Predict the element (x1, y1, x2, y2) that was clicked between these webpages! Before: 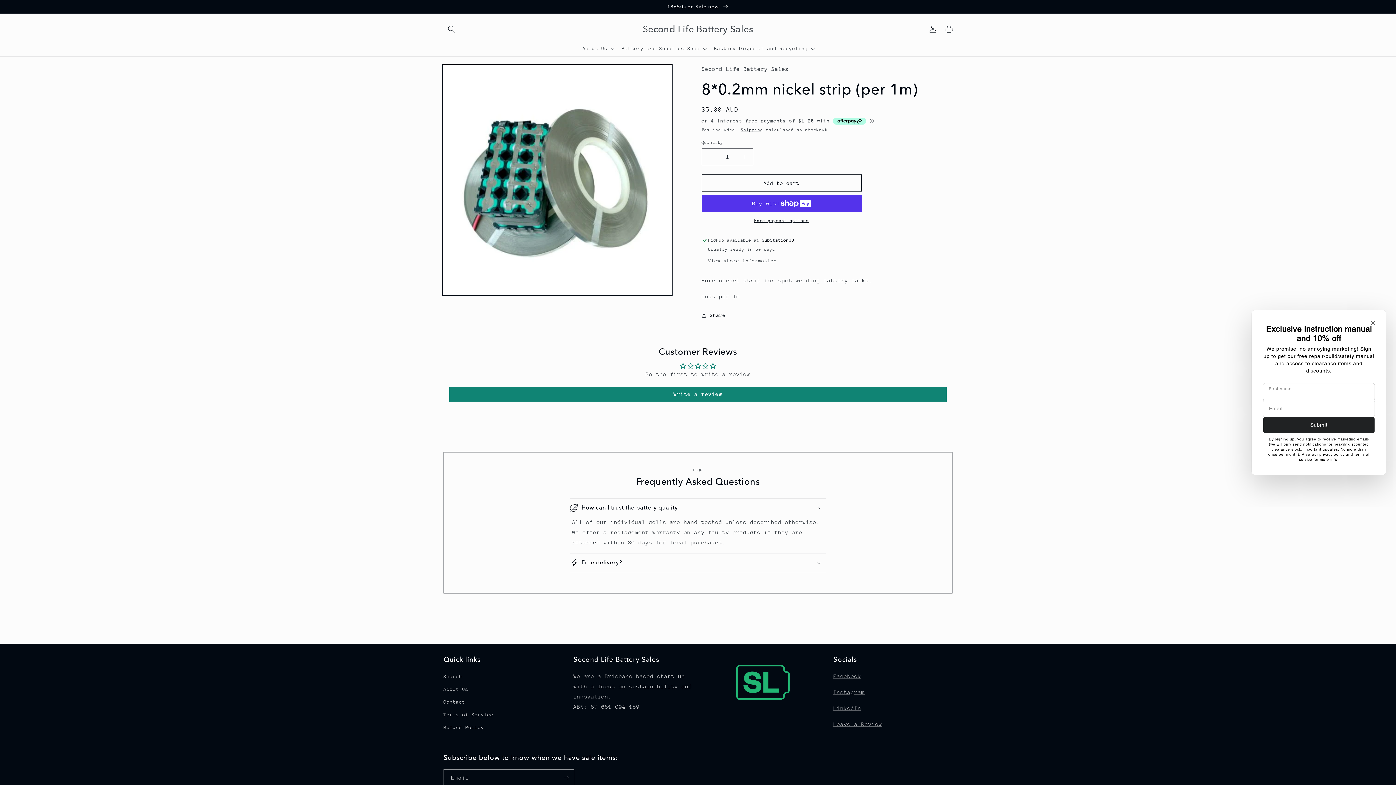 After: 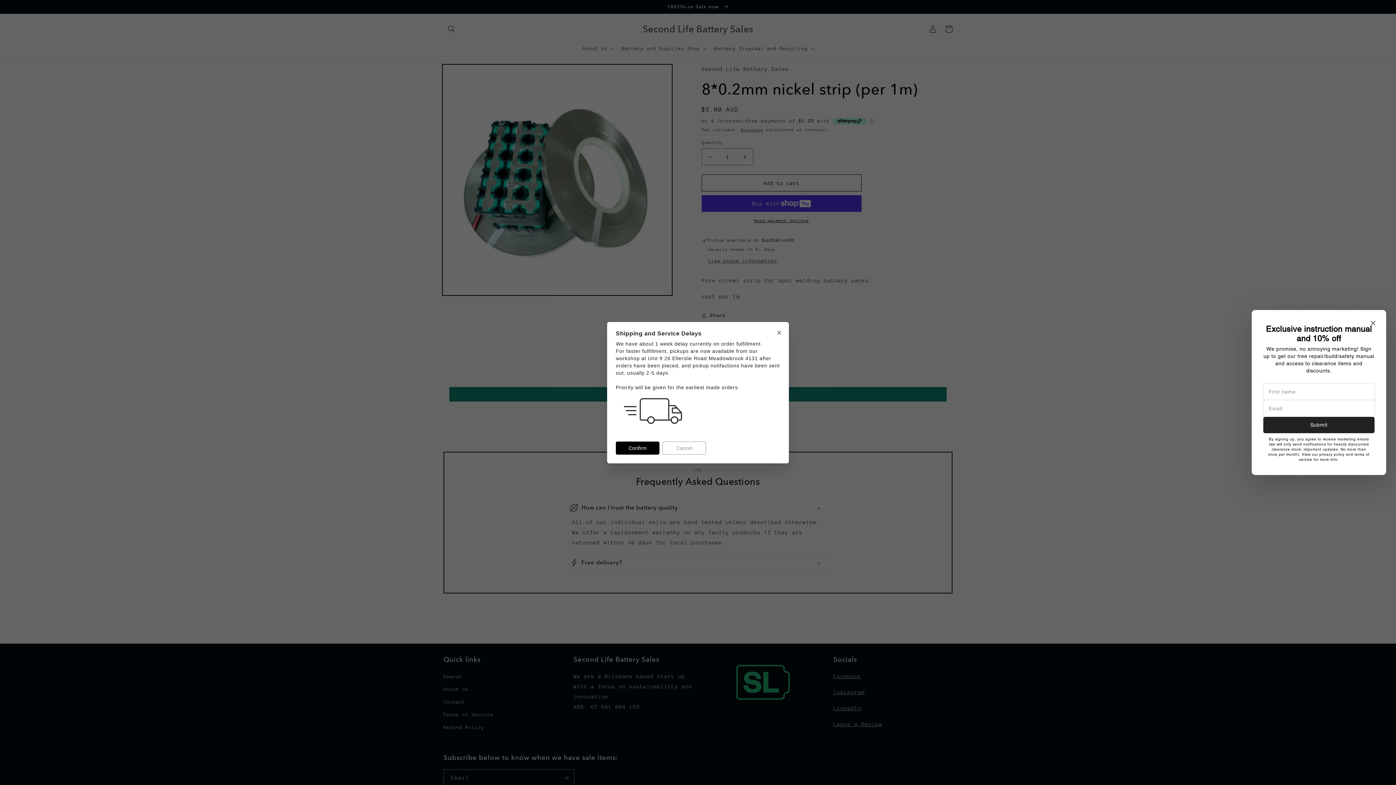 Action: bbox: (701, 174, 861, 191) label: Add to cart